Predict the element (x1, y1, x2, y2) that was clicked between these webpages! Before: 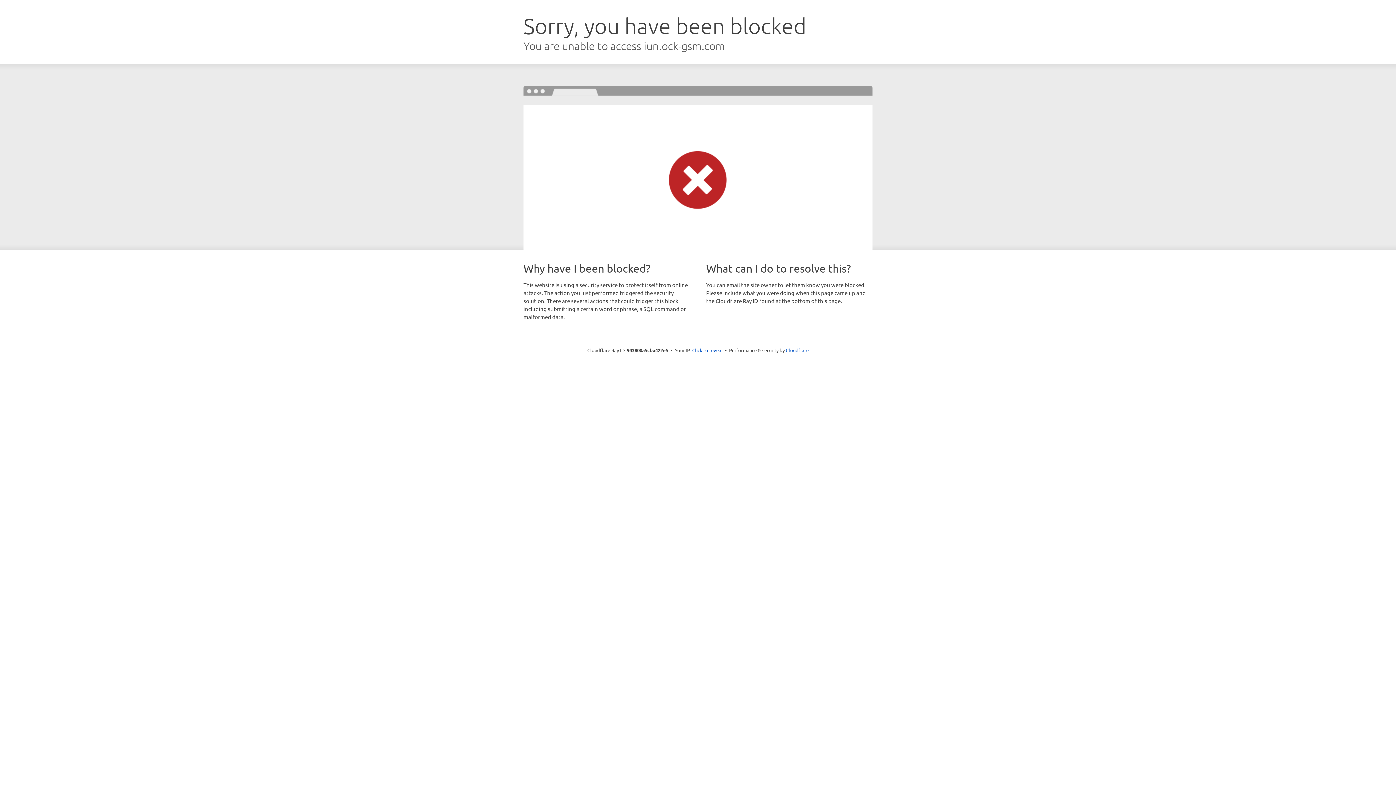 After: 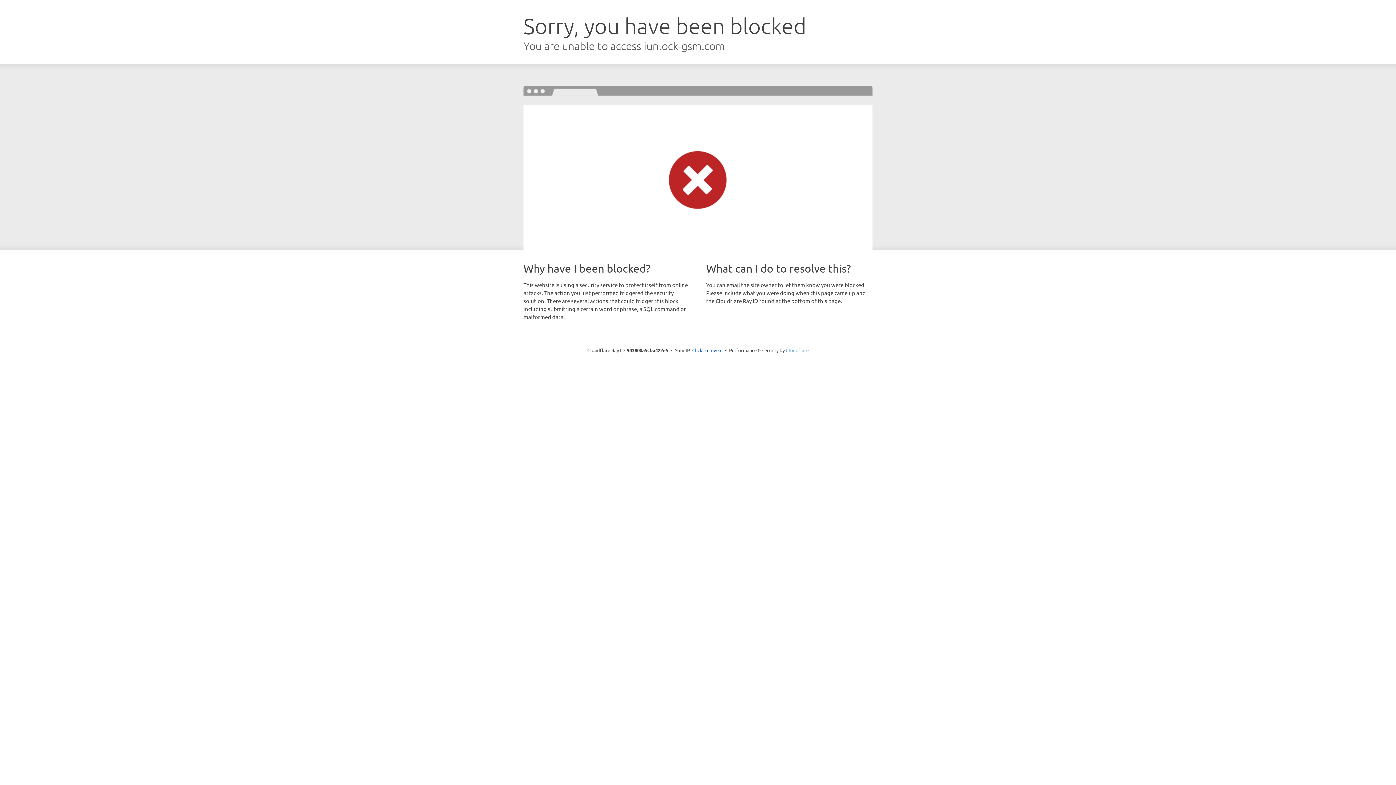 Action: bbox: (786, 347, 808, 353) label: Cloudflare